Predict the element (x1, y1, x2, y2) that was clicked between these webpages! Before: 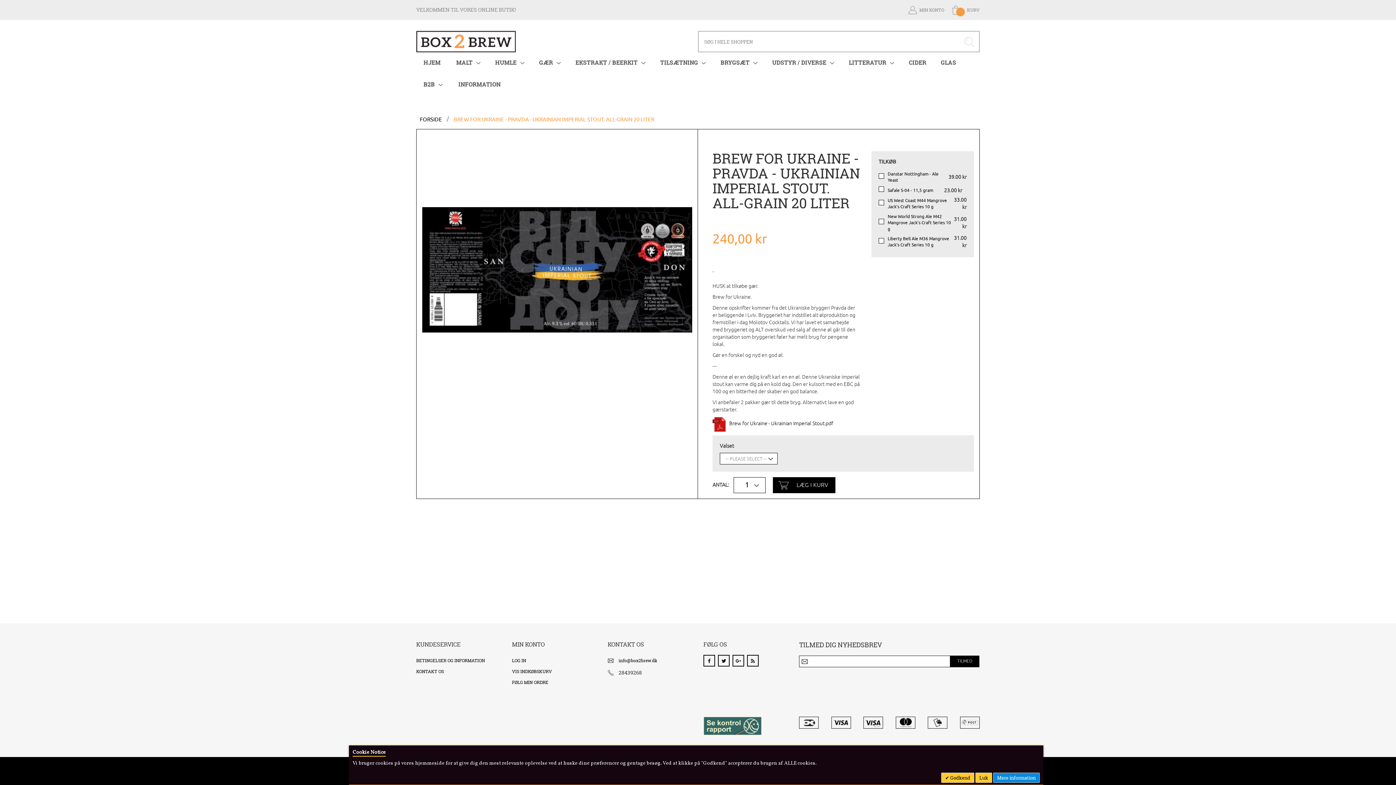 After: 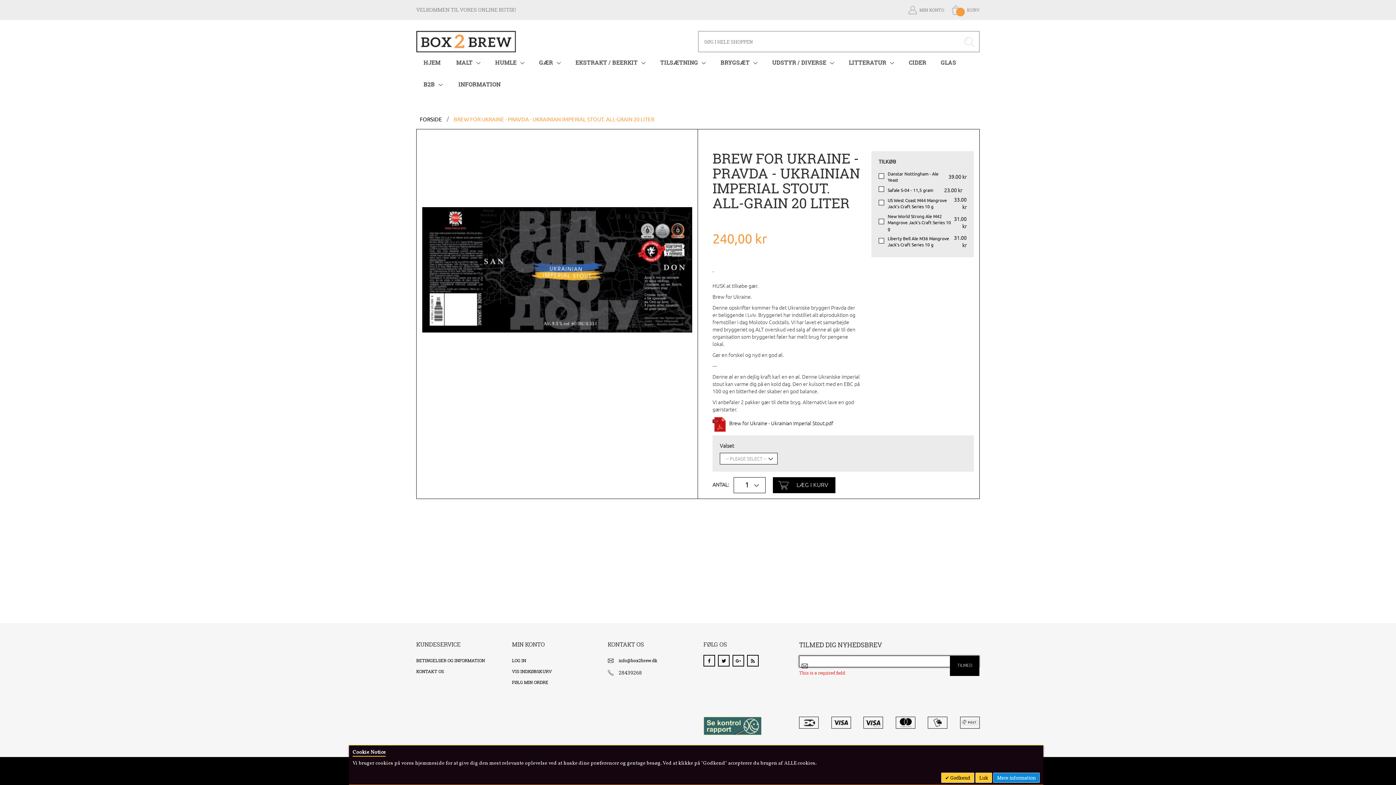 Action: bbox: (950, 656, 979, 667) label: TILMED